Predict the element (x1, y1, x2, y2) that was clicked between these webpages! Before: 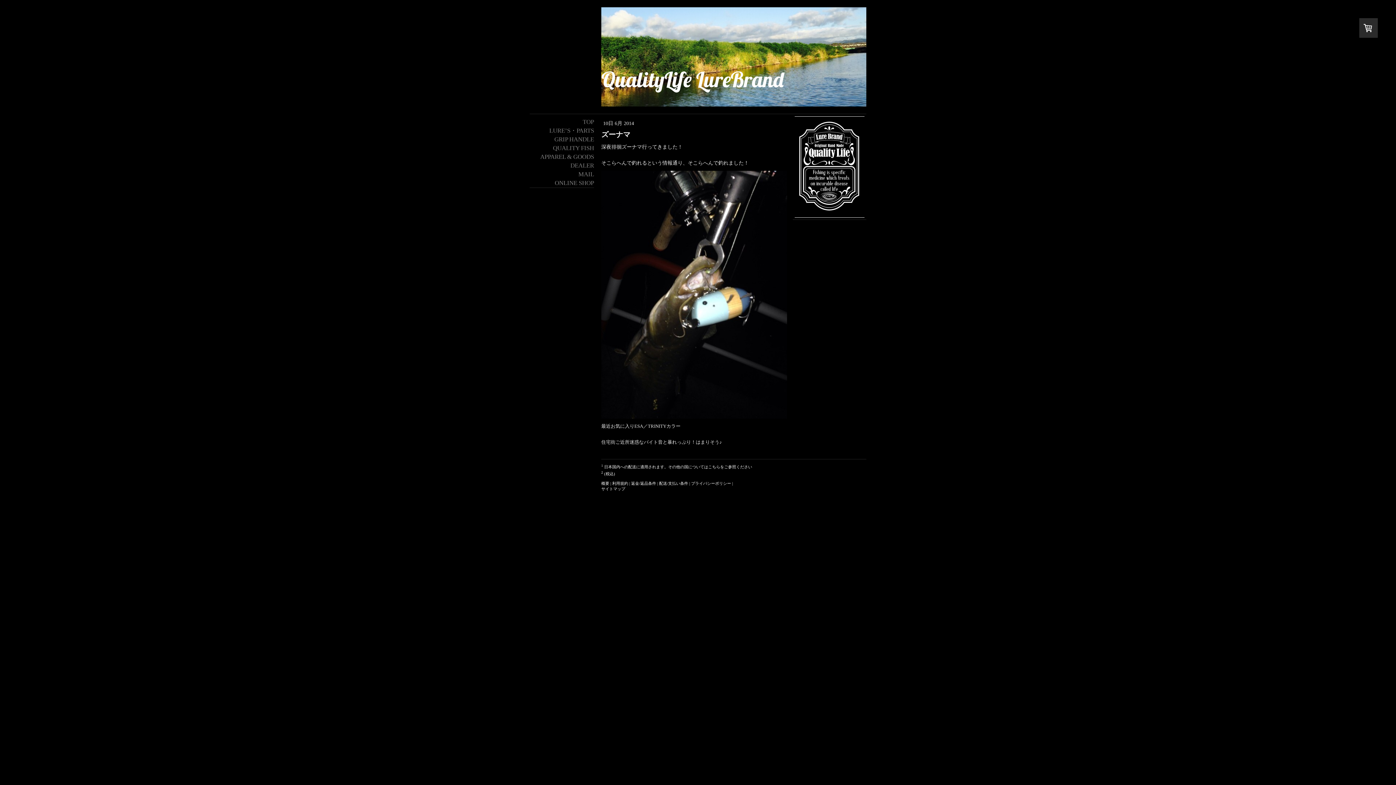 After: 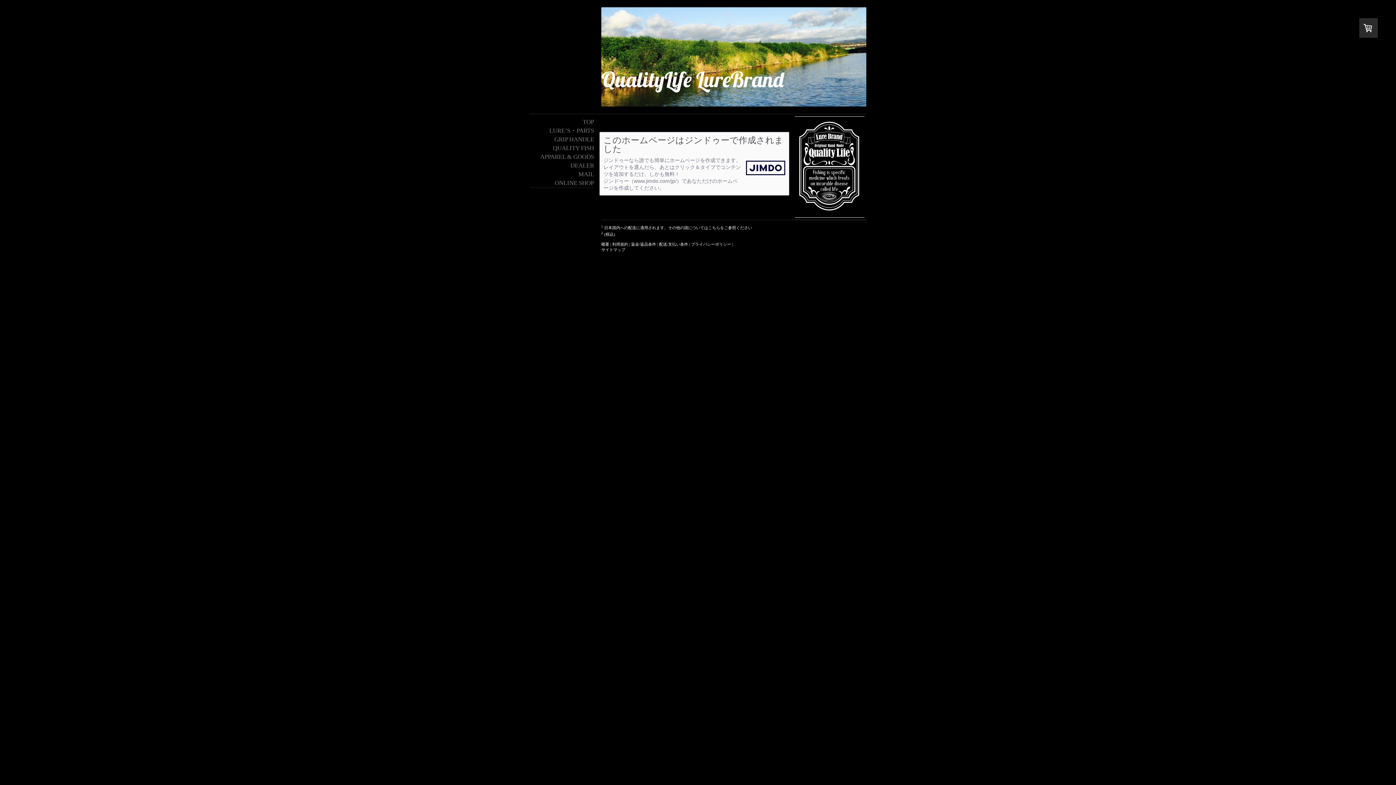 Action: label: 概要 bbox: (601, 481, 609, 485)